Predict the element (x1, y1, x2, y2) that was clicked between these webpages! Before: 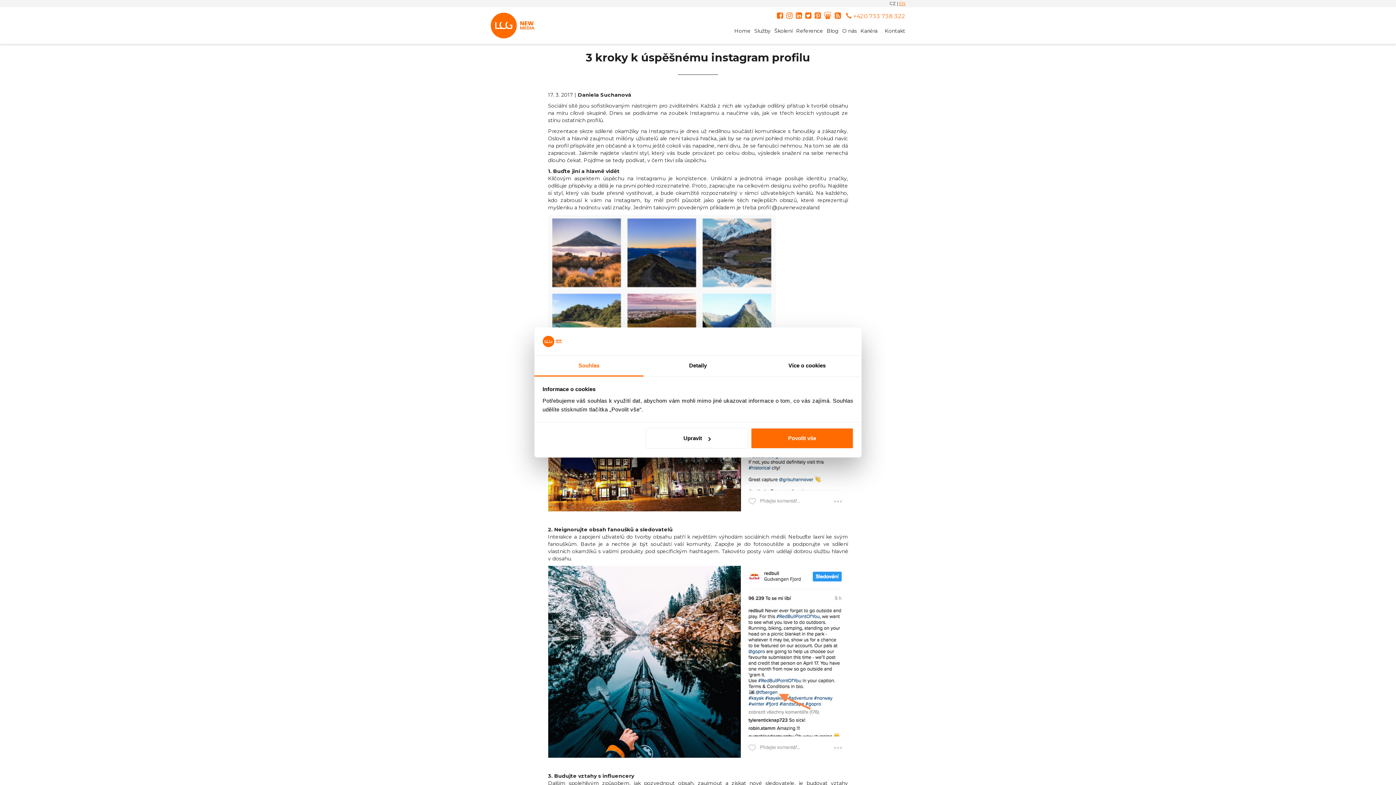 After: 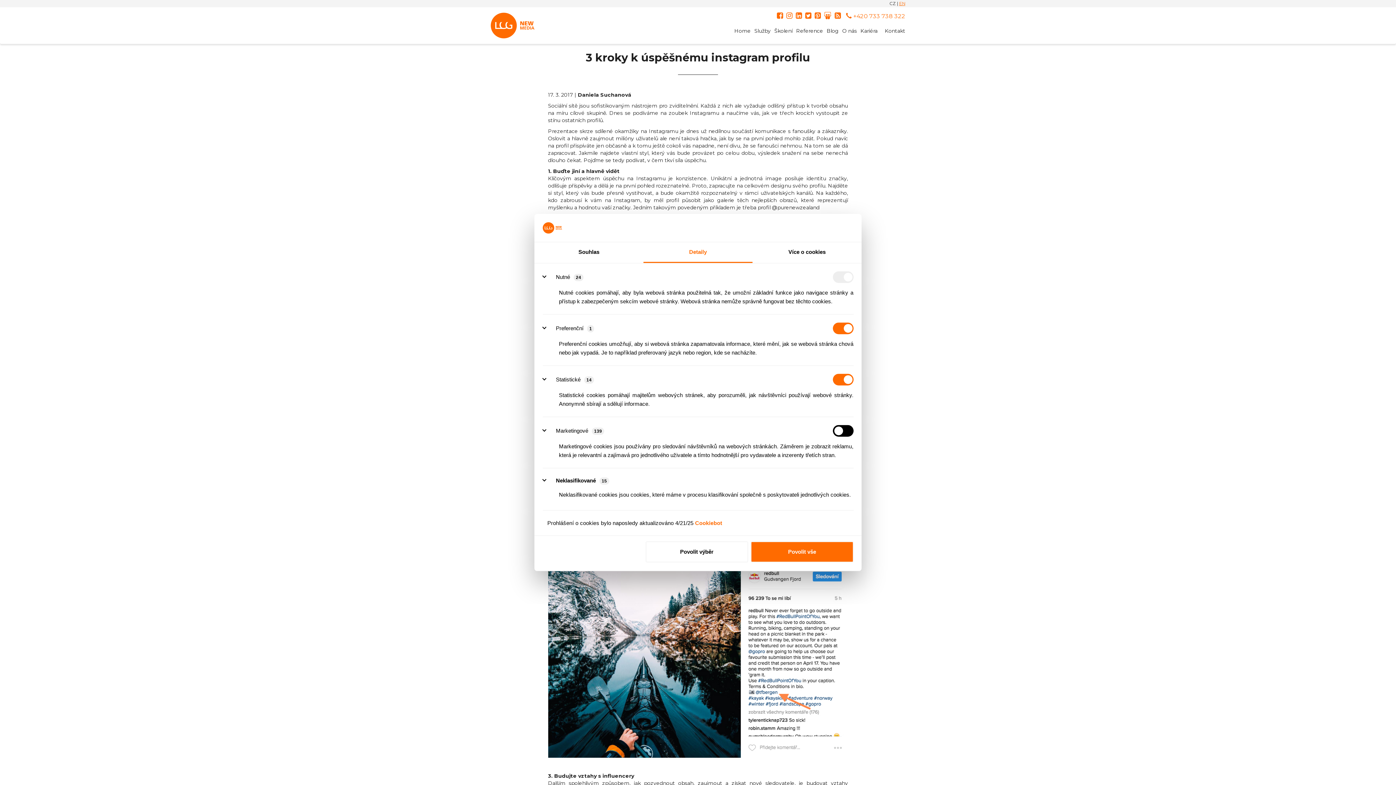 Action: bbox: (645, 428, 748, 449) label: Upravit